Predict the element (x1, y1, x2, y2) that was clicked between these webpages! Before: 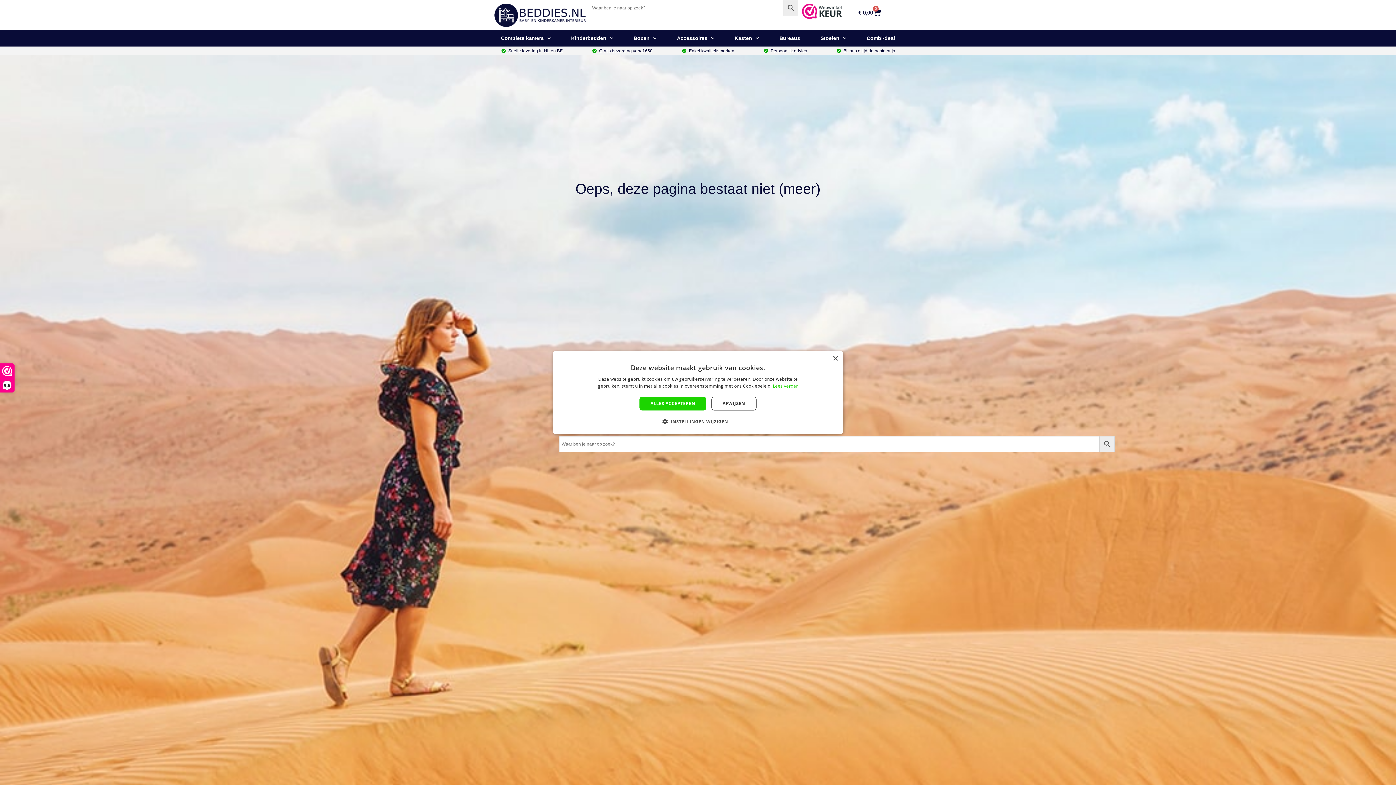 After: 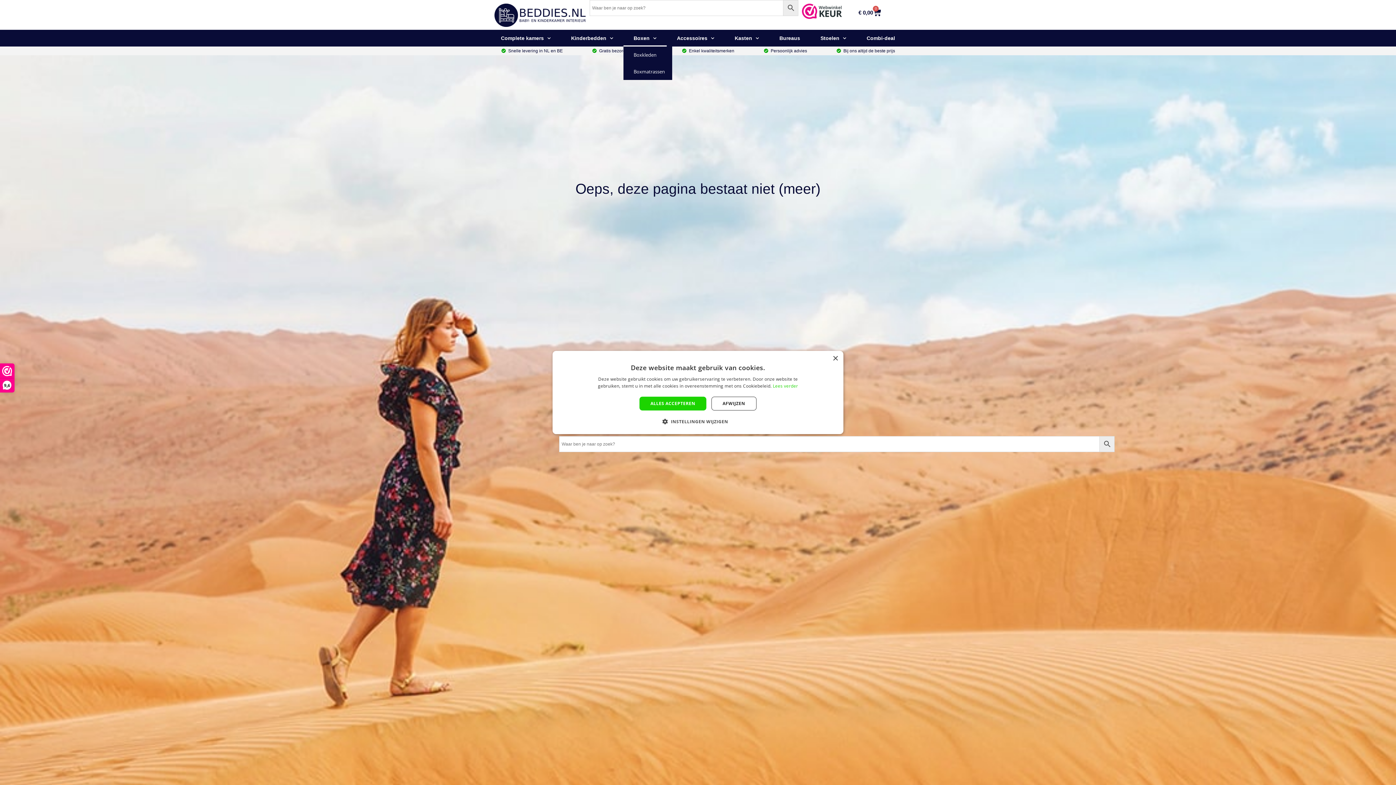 Action: label: Boxen bbox: (623, 29, 666, 46)